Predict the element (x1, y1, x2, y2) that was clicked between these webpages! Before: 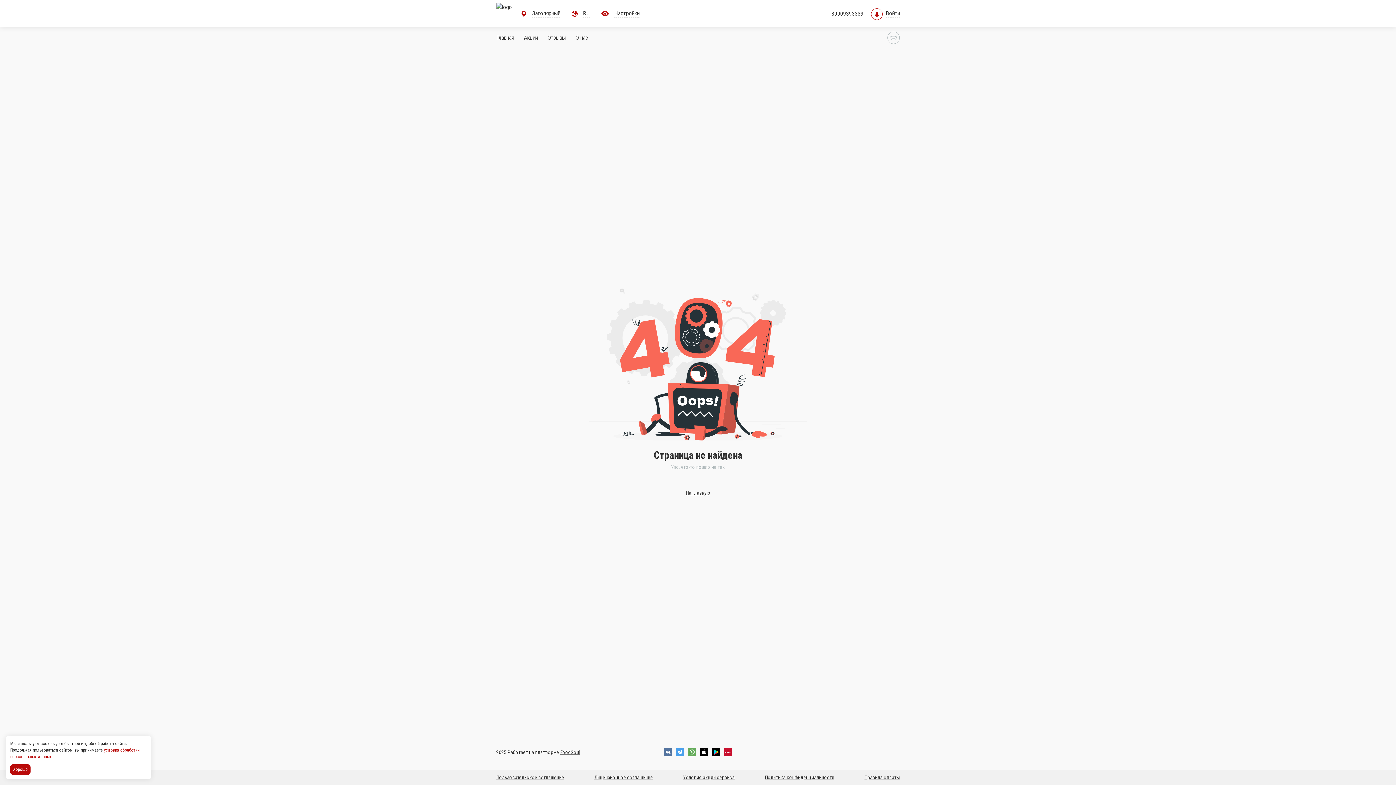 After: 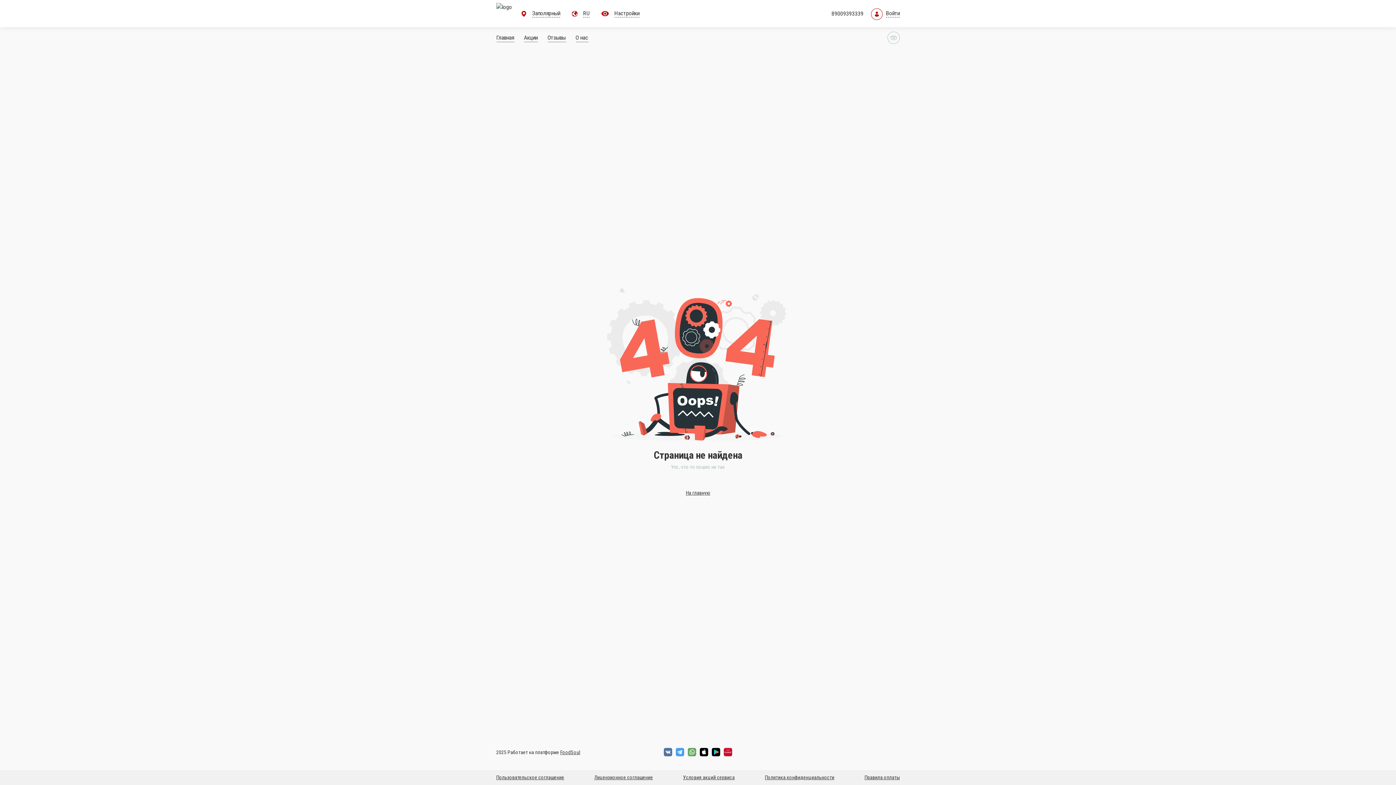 Action: bbox: (10, 764, 32, 775) label: Accept all cookies